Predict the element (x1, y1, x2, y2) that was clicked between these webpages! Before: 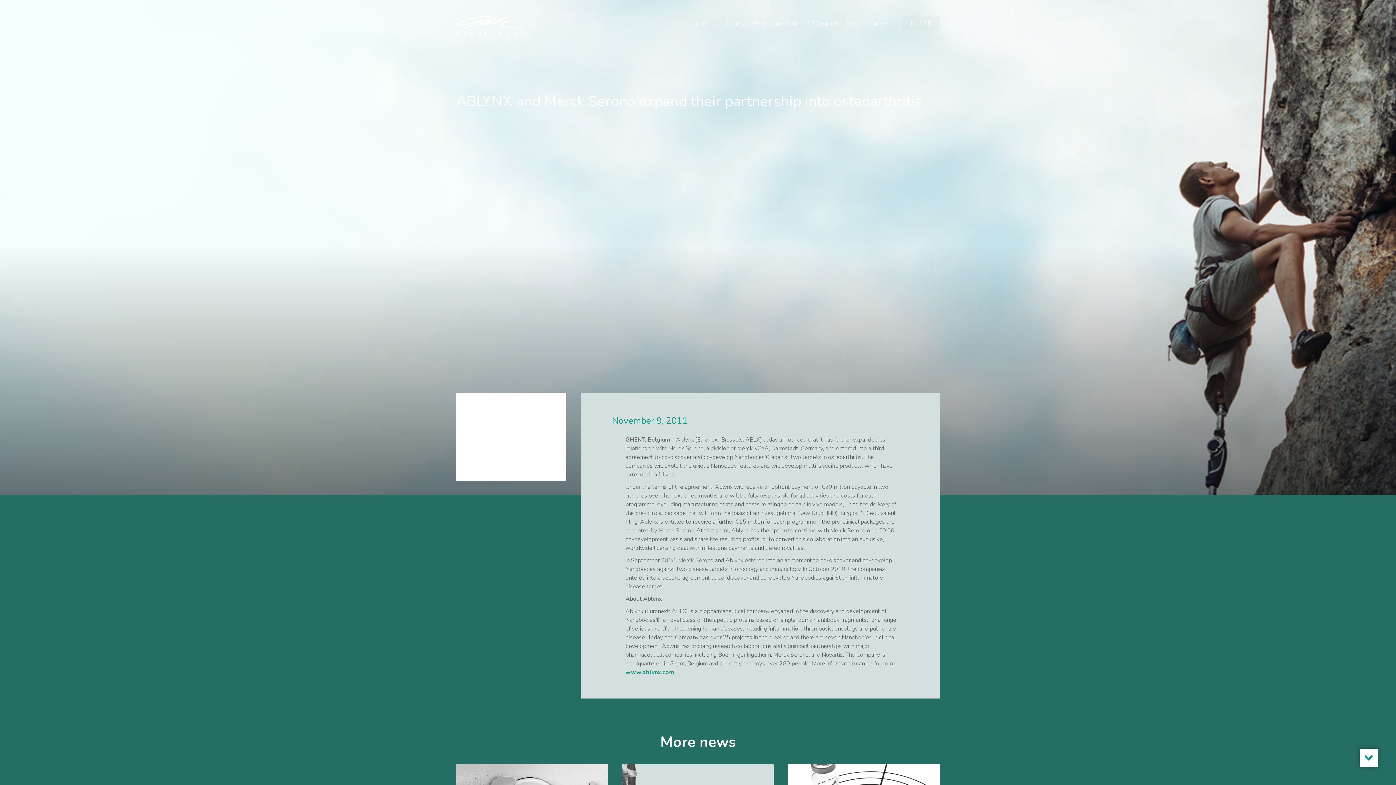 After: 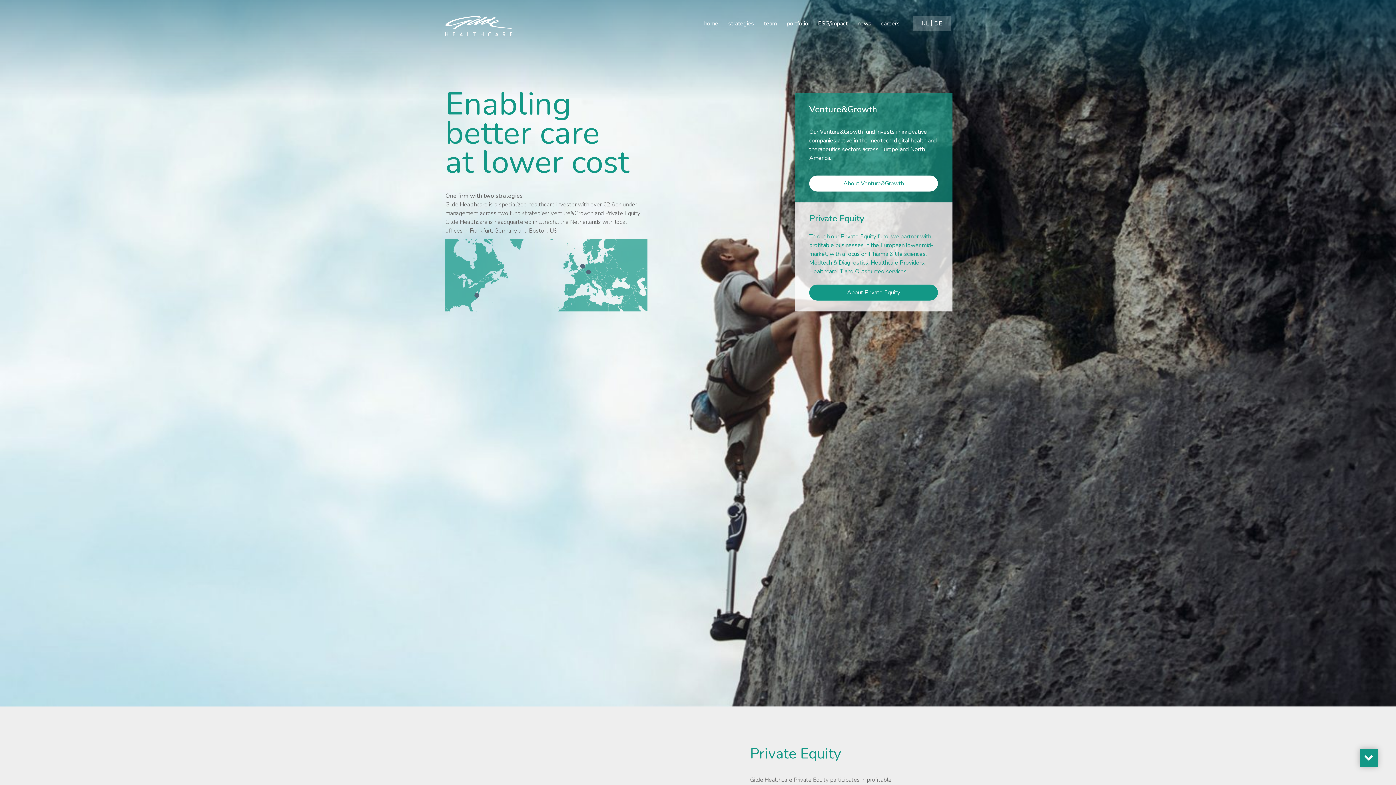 Action: bbox: (693, 19, 707, 28) label: home